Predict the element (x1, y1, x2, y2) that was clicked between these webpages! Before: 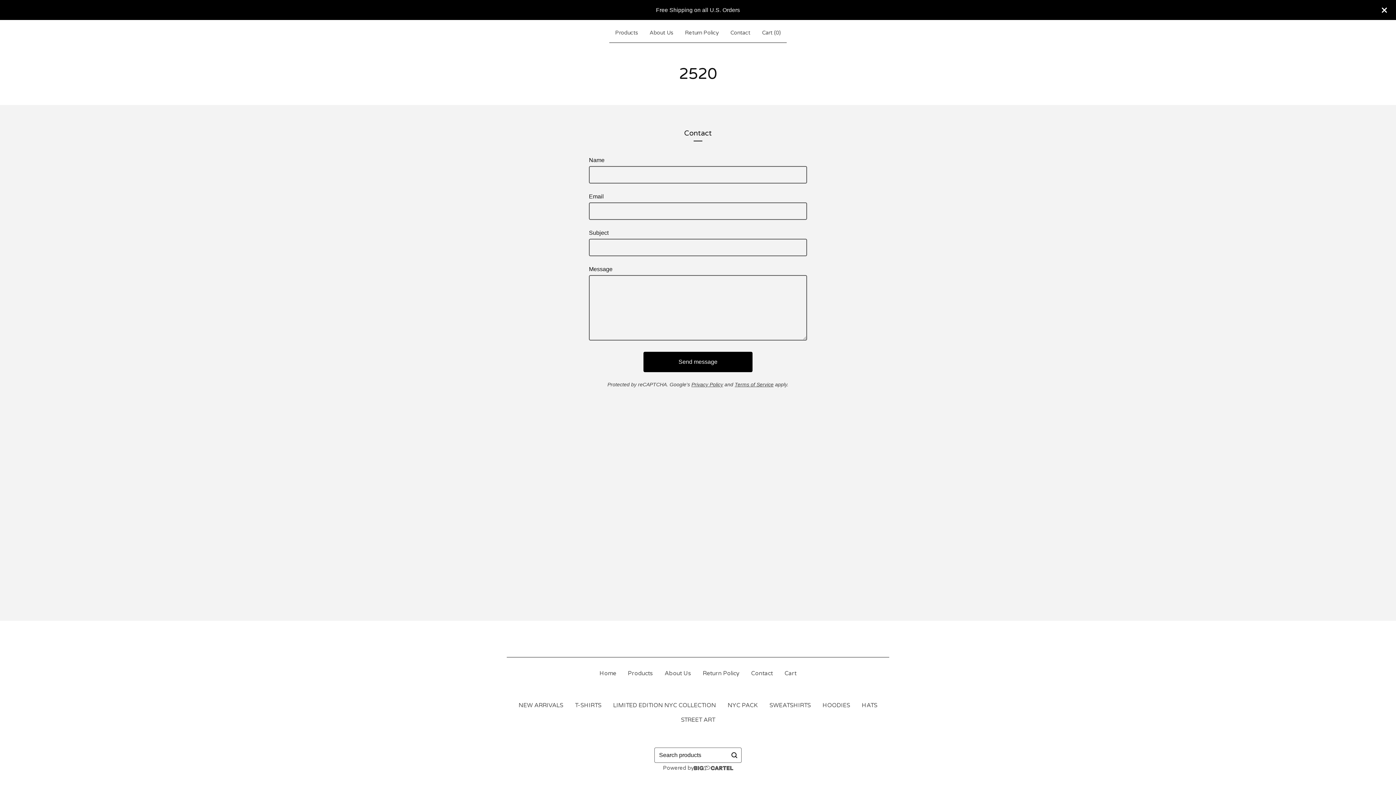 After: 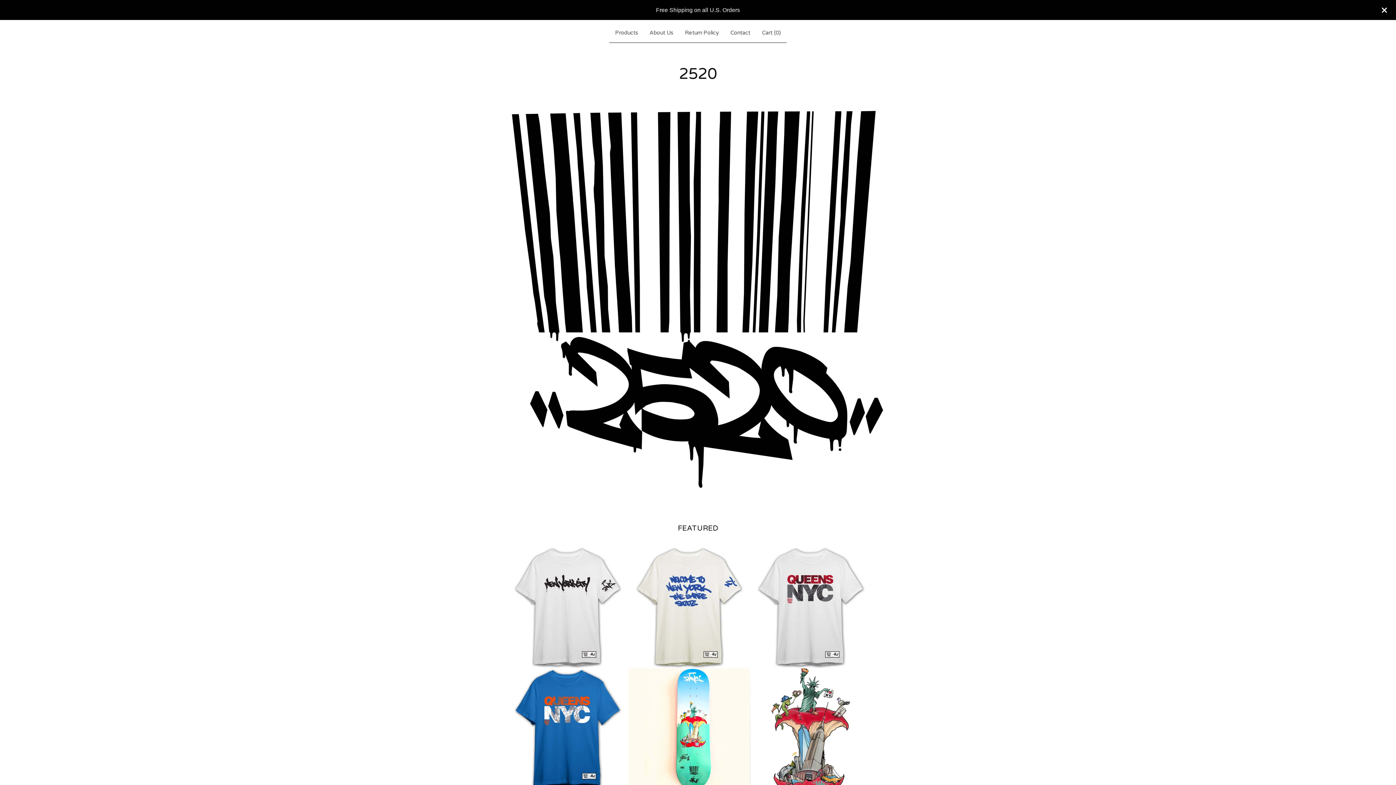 Action: bbox: (593, 666, 622, 681) label: Home